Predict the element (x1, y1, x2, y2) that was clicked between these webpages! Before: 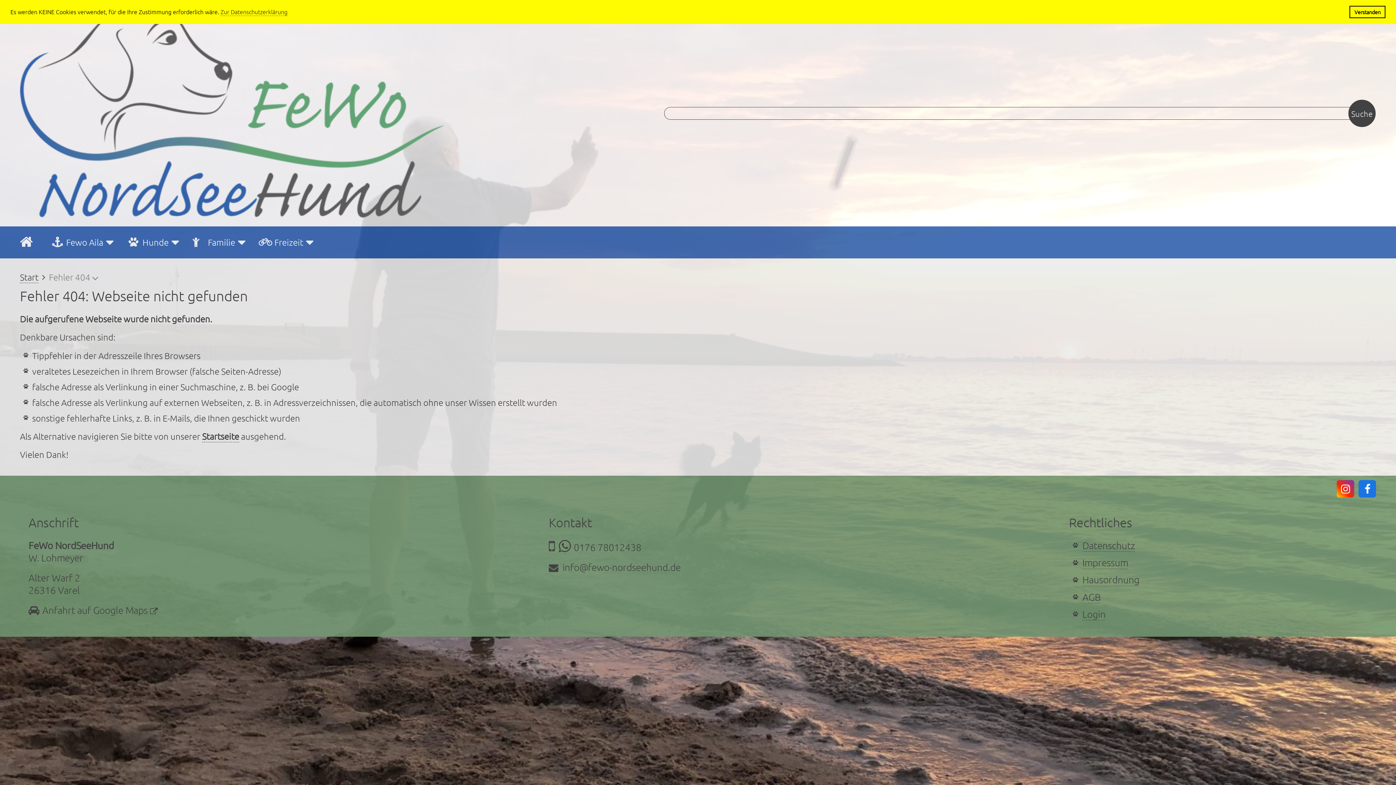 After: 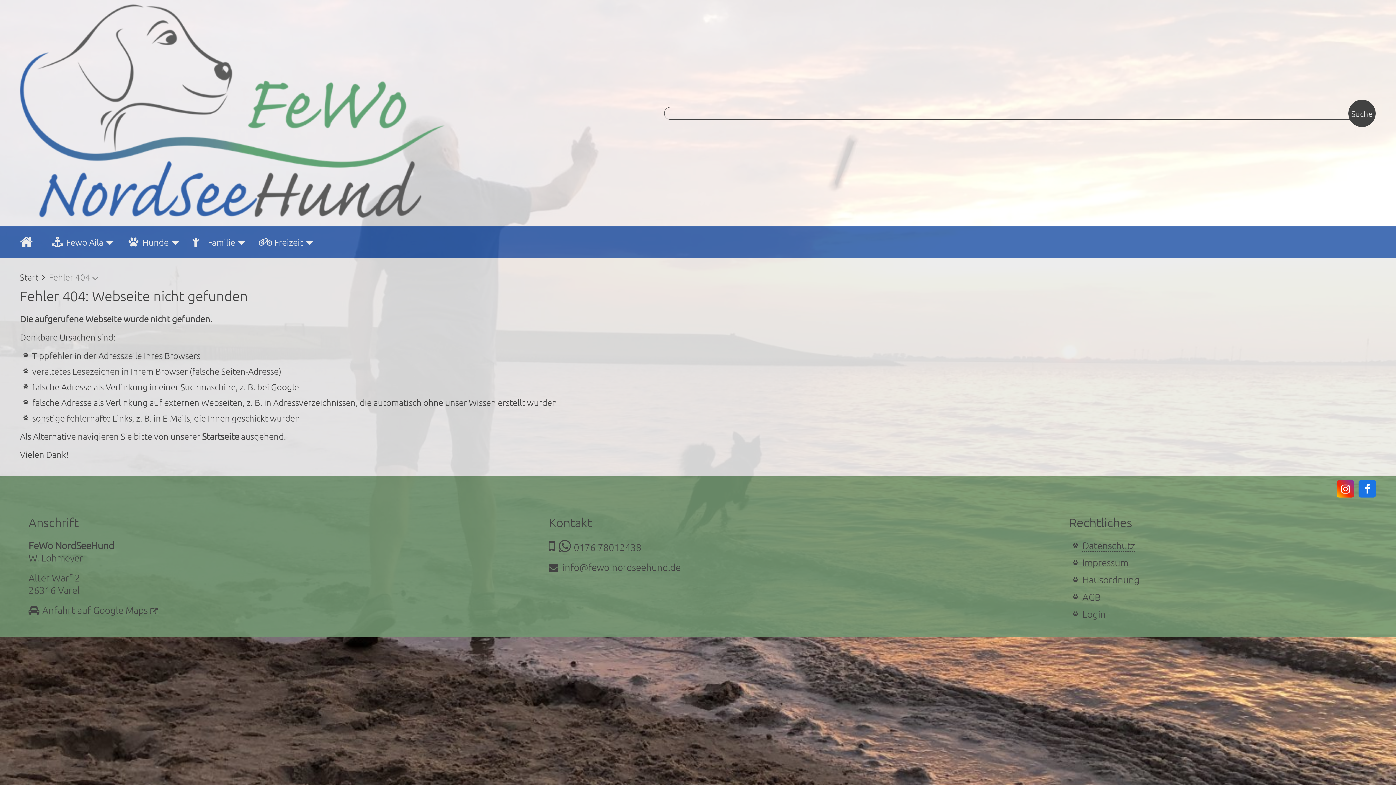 Action: label: dismiss cookie message bbox: (1349, 5, 1385, 18)